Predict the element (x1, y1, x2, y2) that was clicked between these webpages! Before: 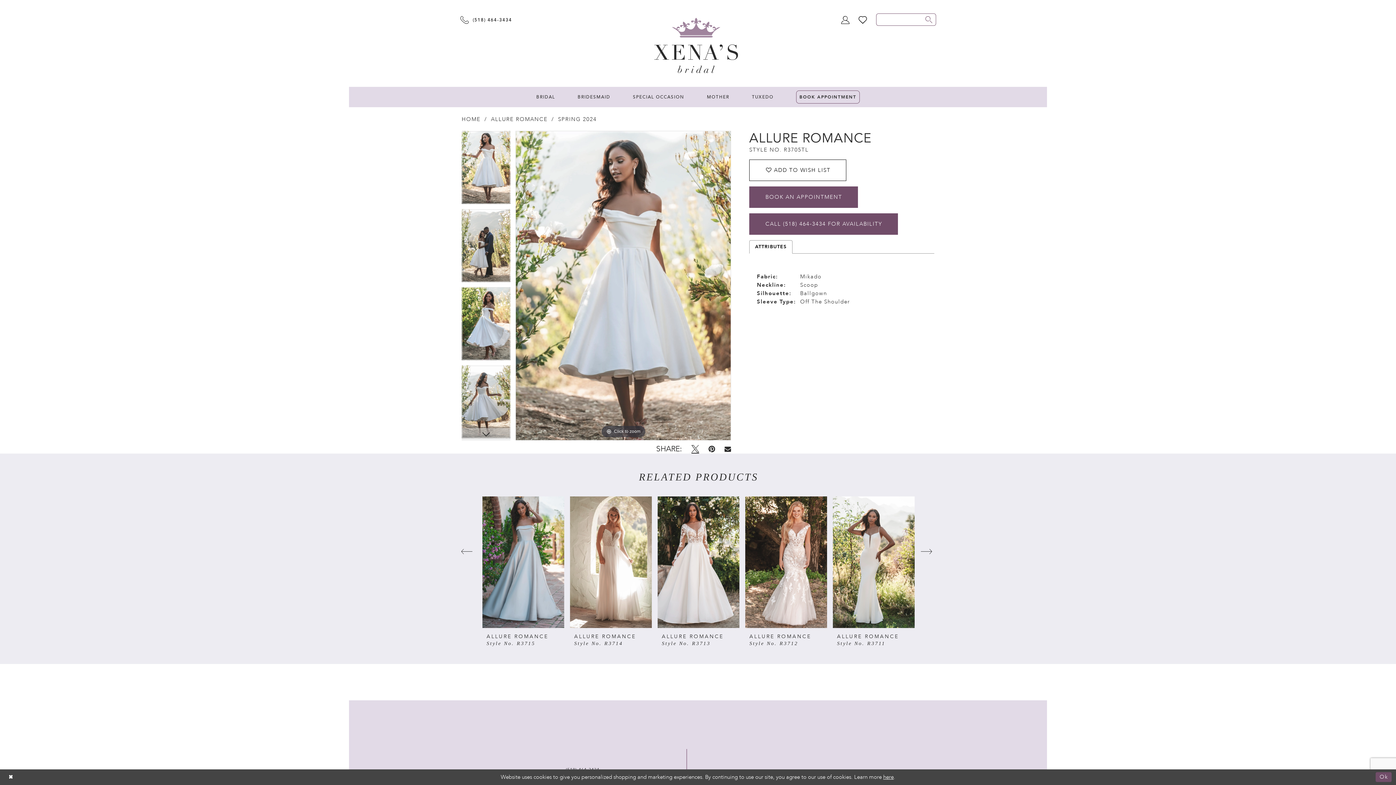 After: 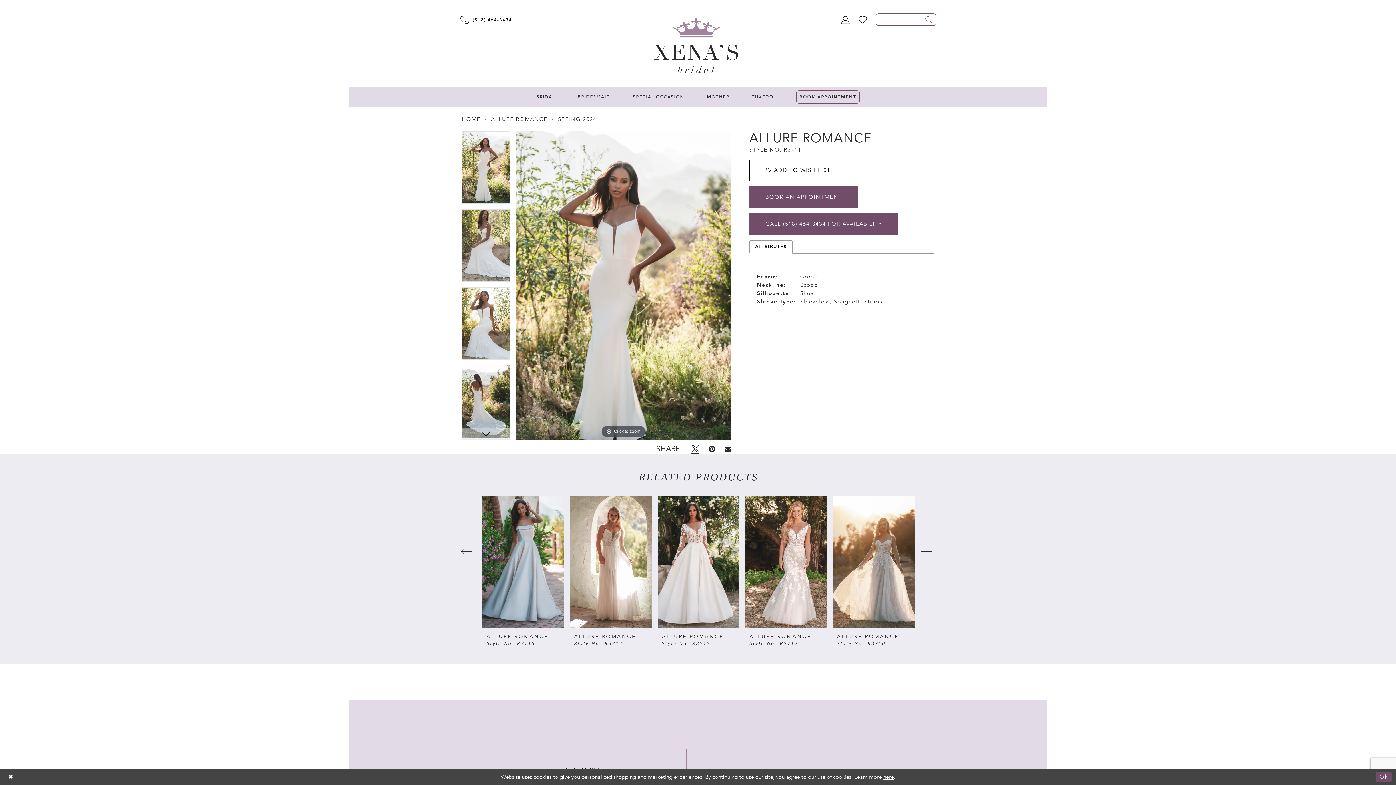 Action: bbox: (837, 633, 910, 647) label: ALLURE ROMANCE
Style No. R3711